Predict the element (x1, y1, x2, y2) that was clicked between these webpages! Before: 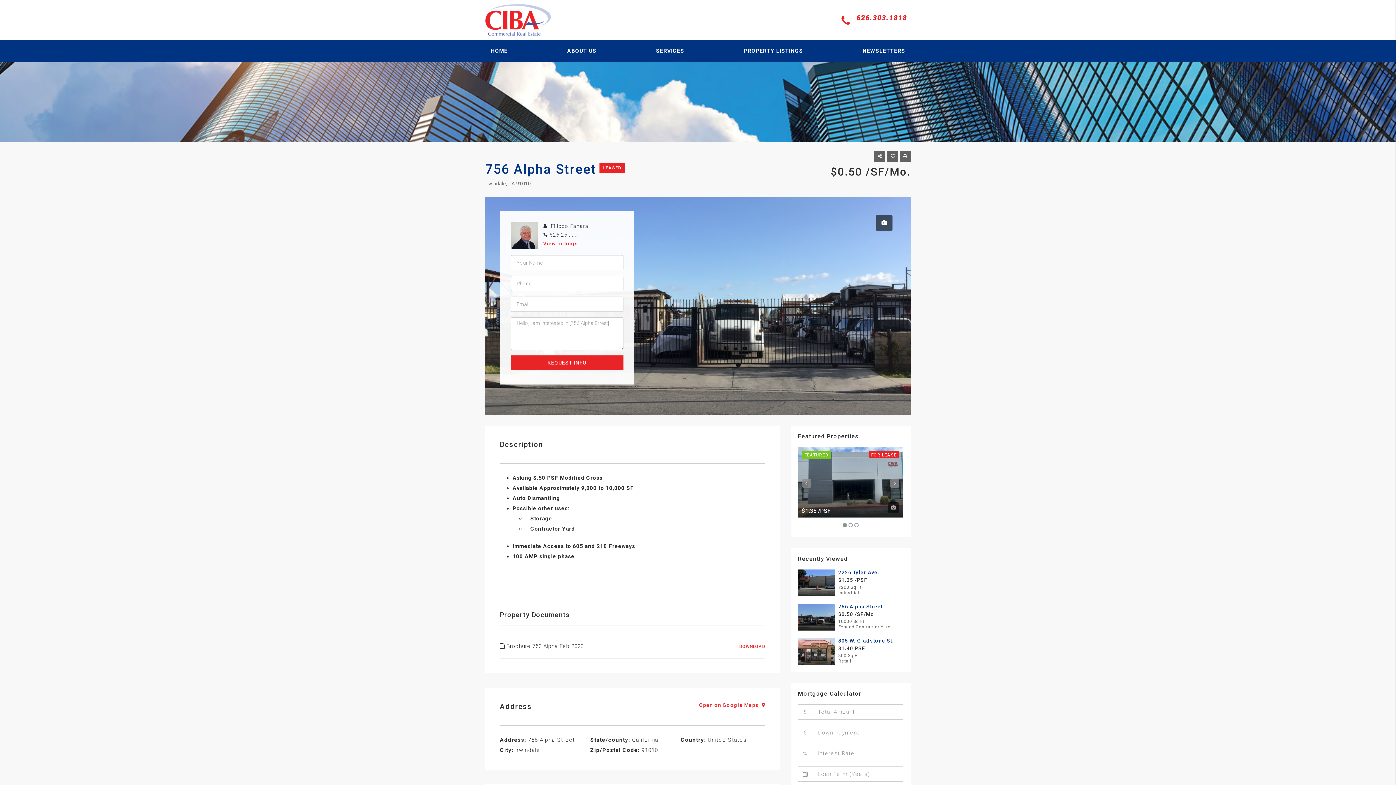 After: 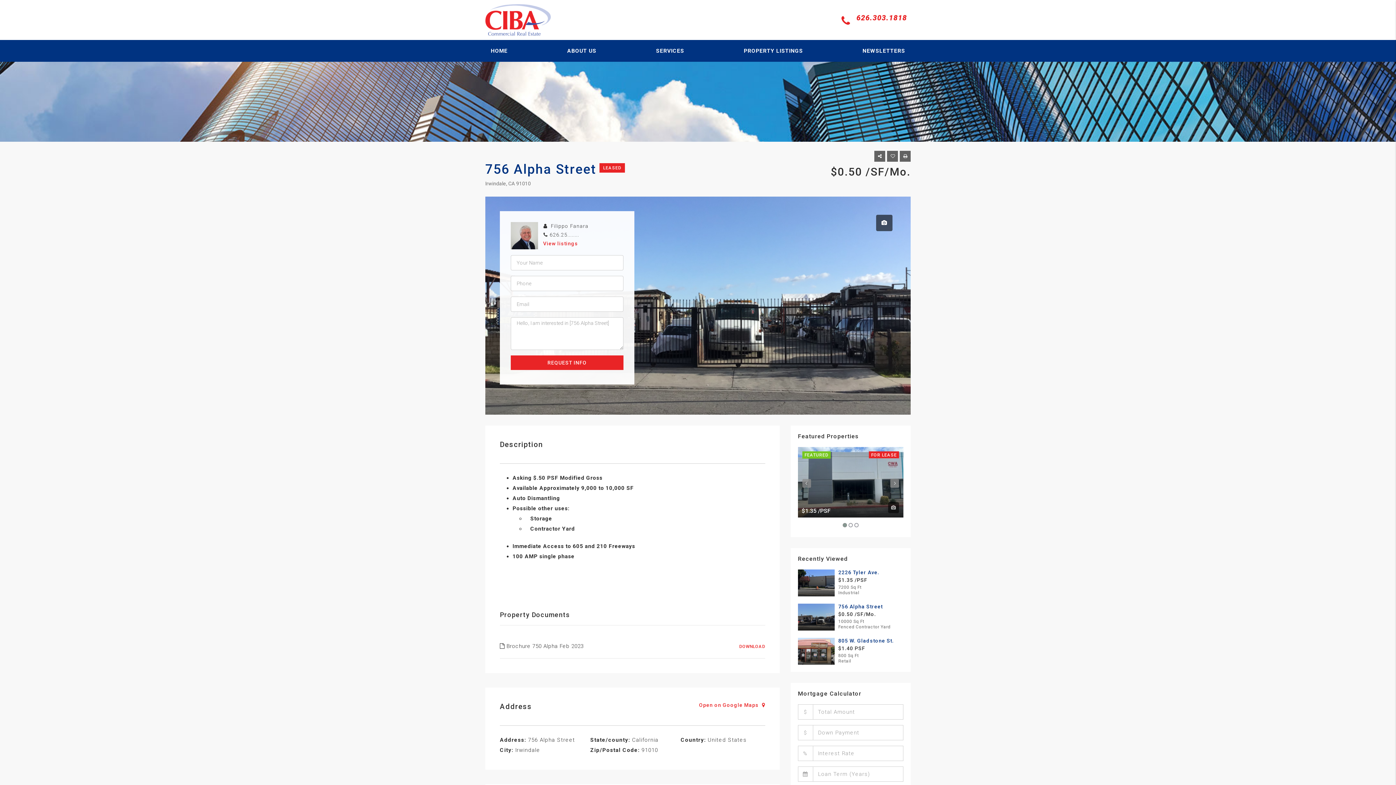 Action: bbox: (838, 604, 882, 609) label: 756 Alpha Street